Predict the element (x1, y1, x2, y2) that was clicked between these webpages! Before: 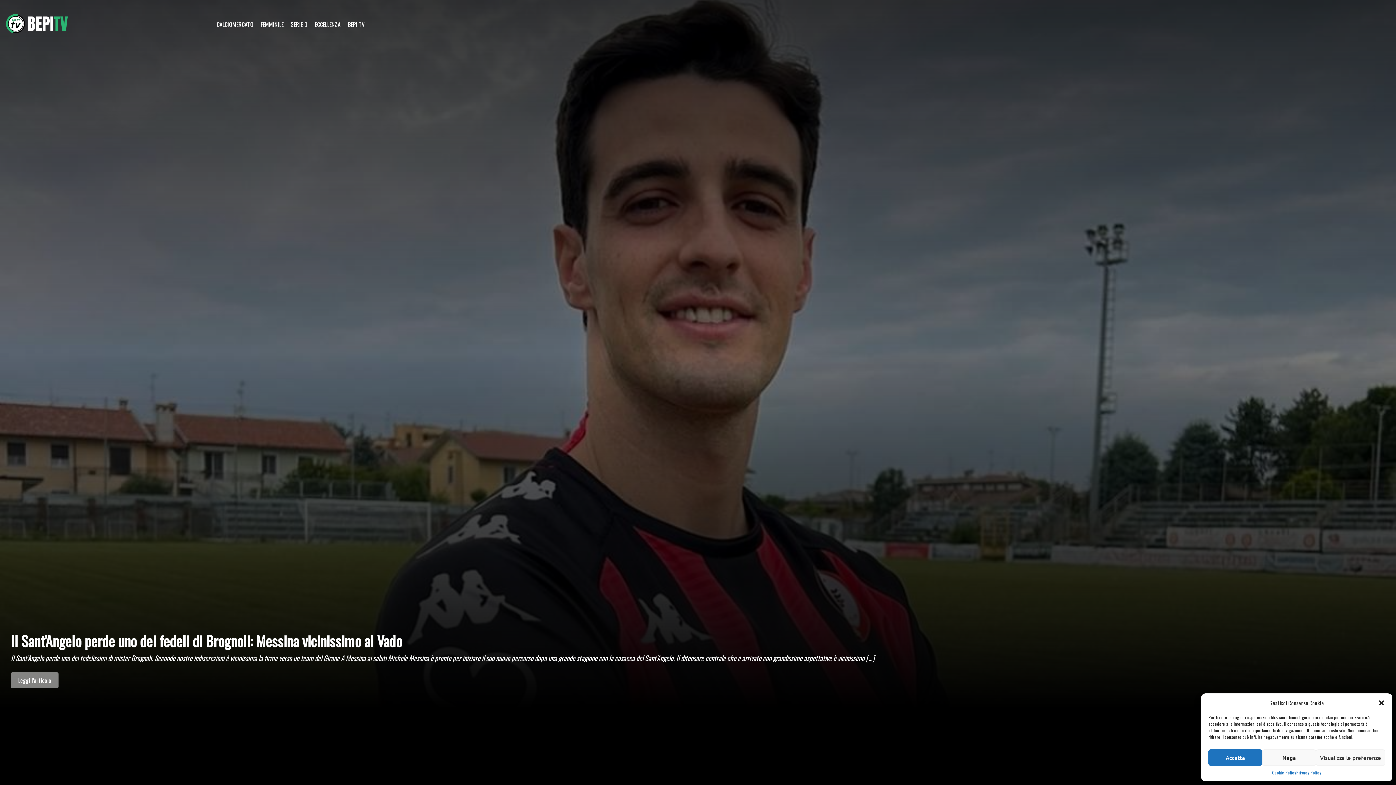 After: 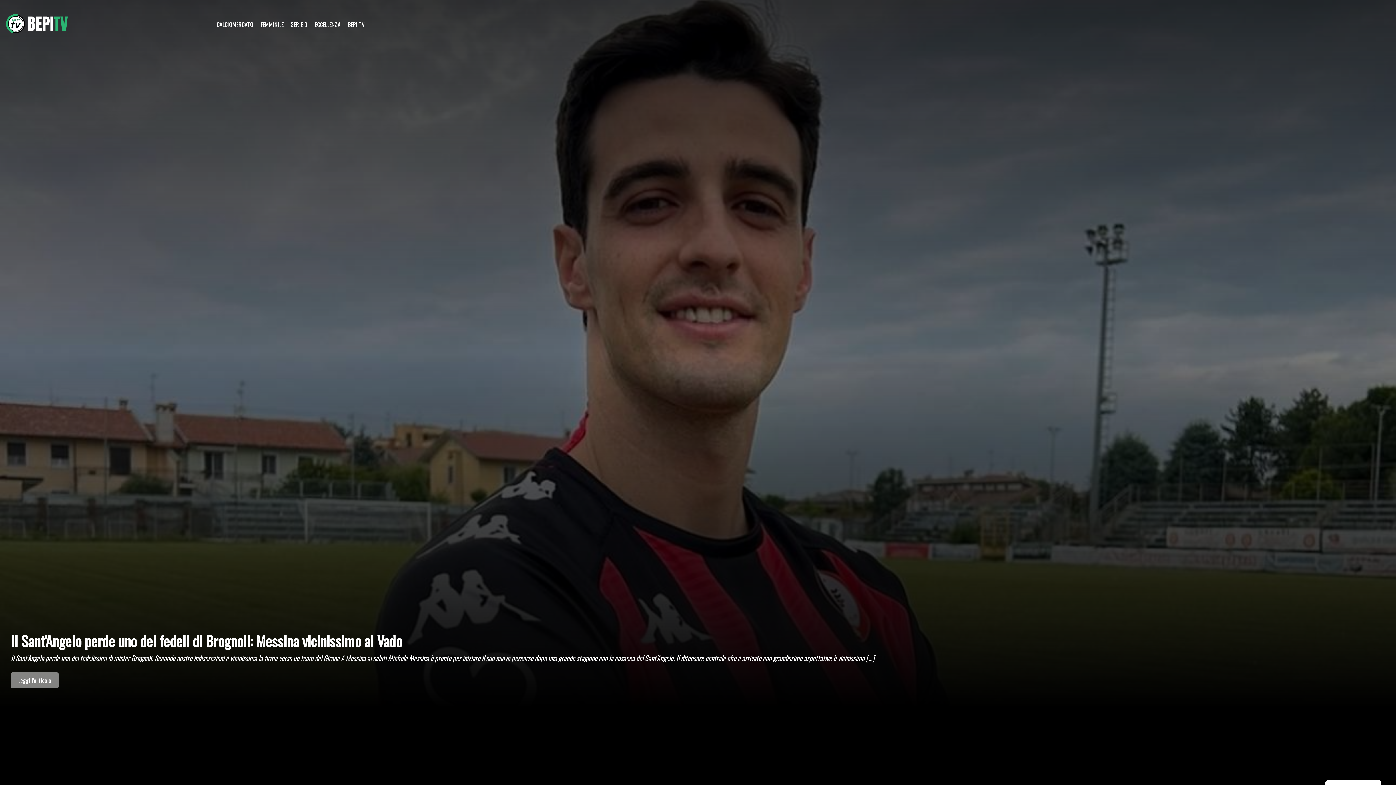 Action: bbox: (1378, 699, 1385, 706) label: Chiudi la finestra di dialogo